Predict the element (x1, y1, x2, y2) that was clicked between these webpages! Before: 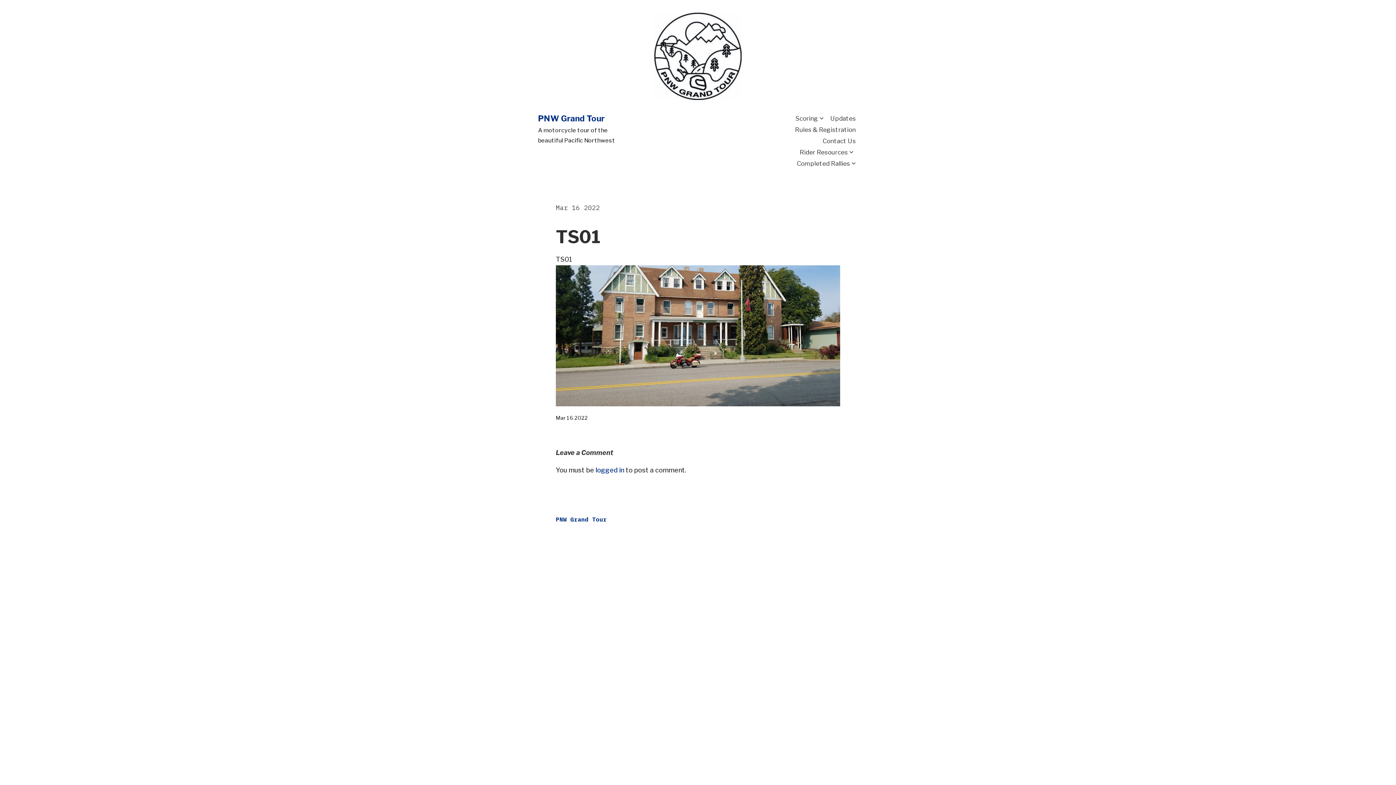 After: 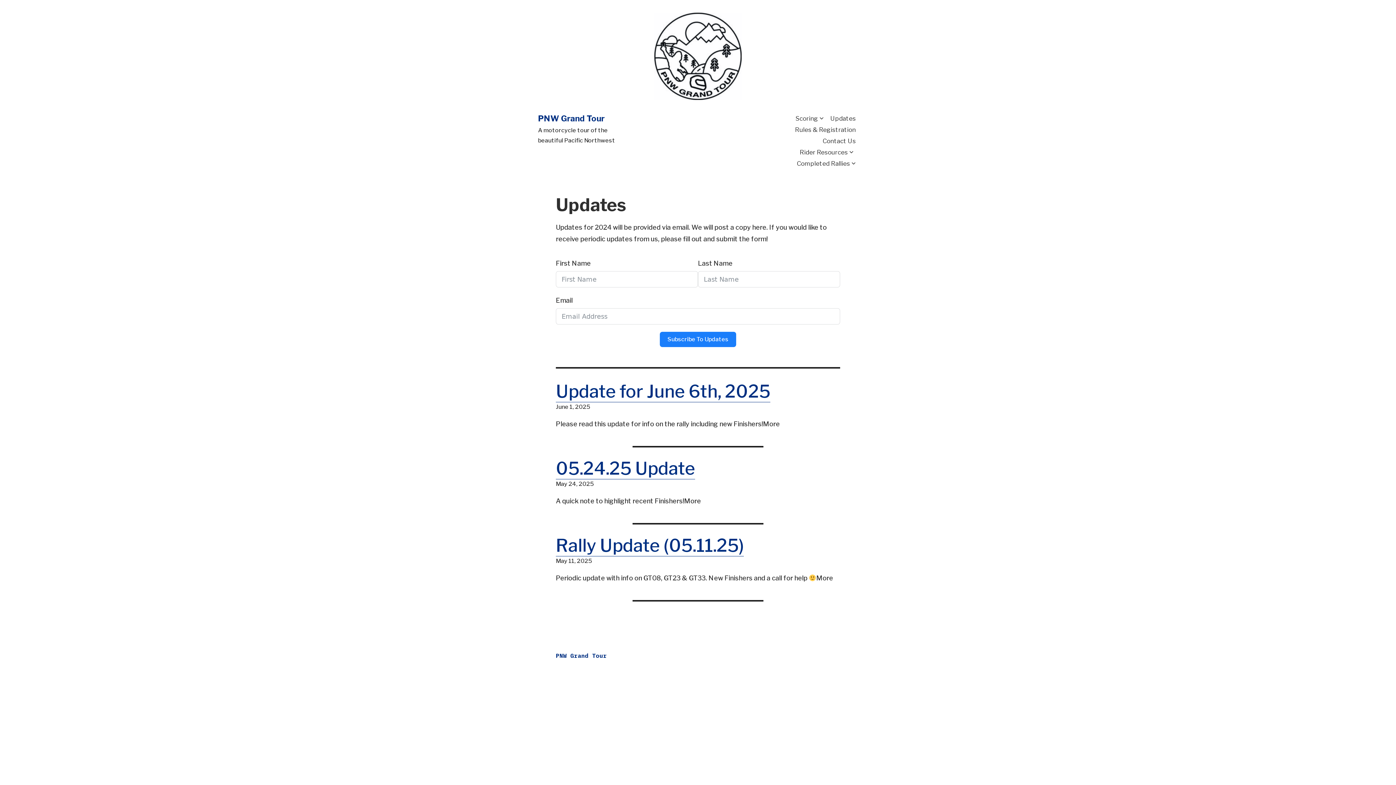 Action: label: Updates bbox: (830, 113, 856, 124)